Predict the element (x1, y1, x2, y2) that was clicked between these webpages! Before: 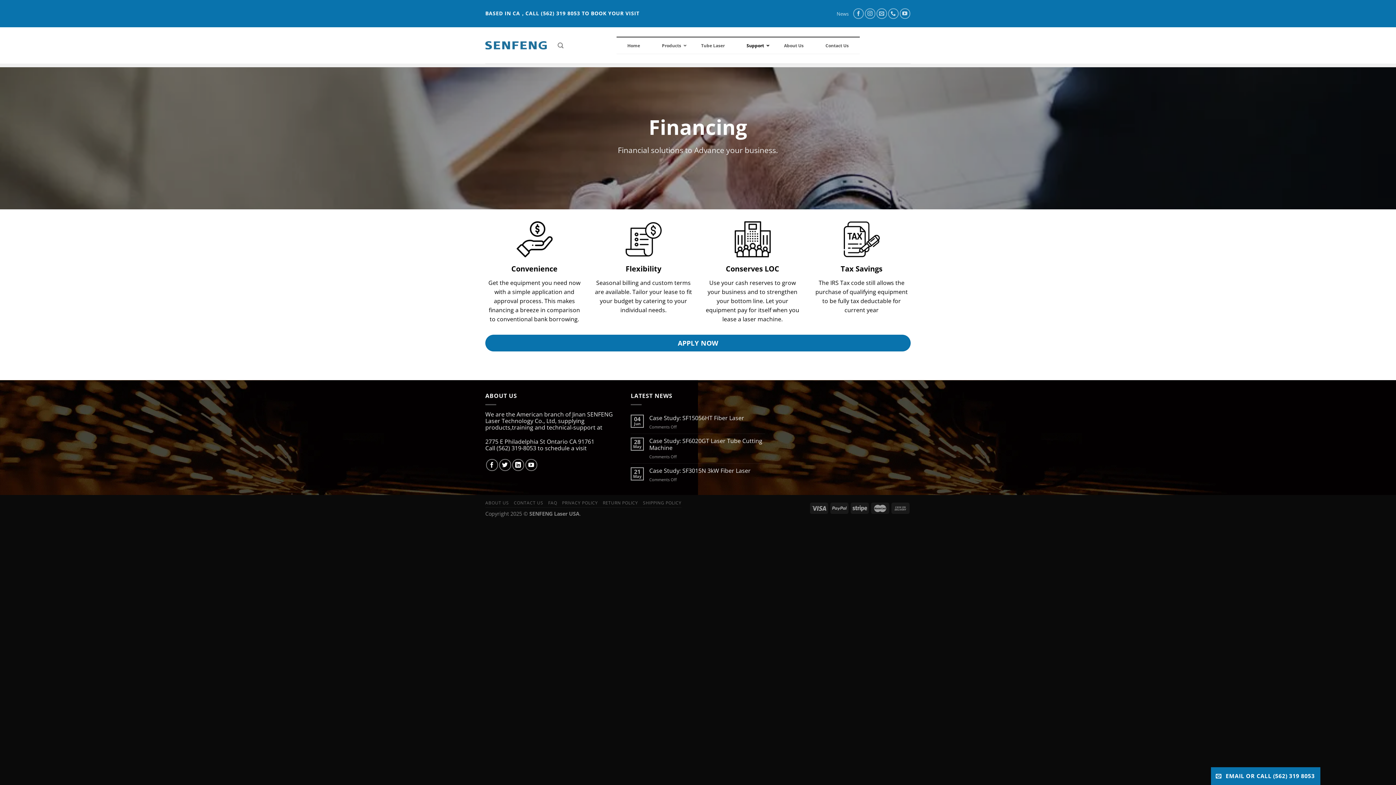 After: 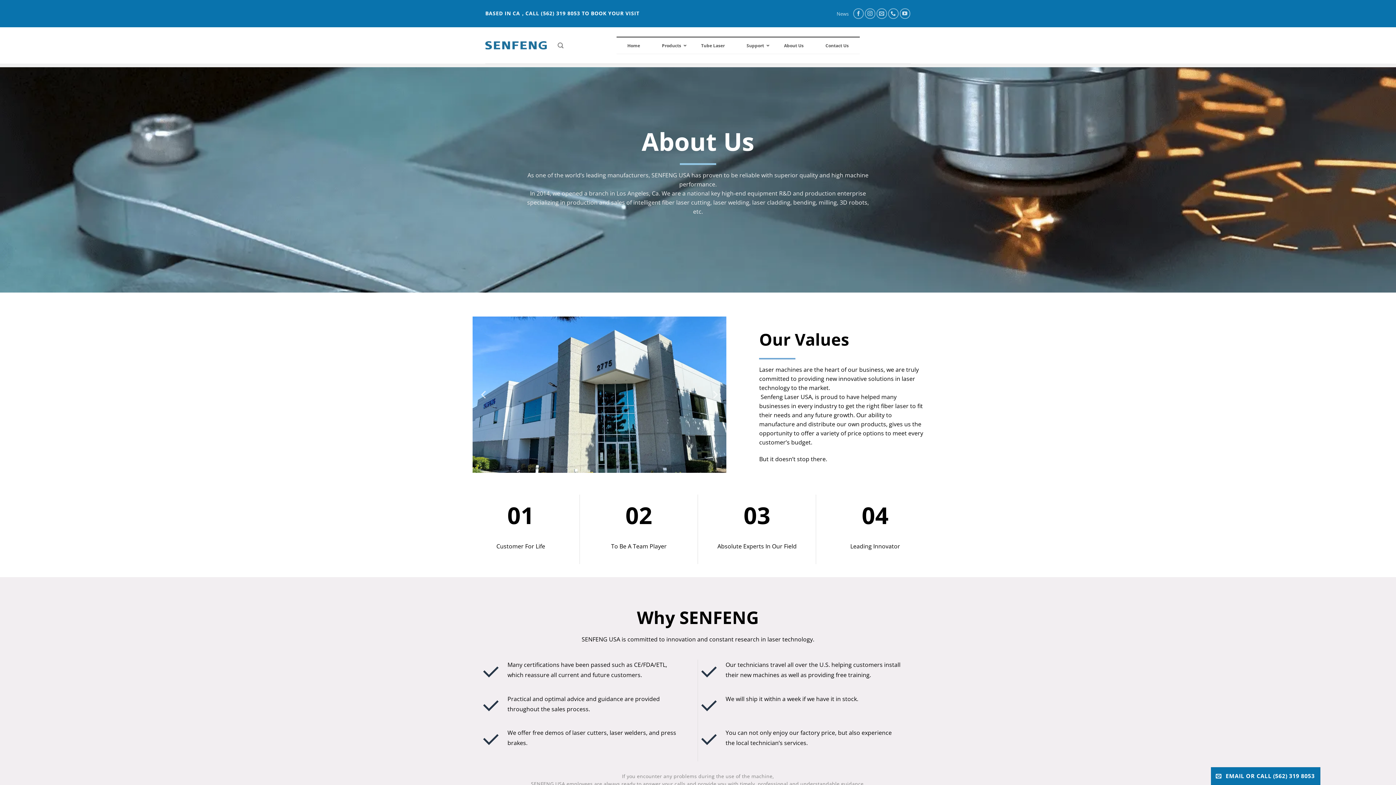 Action: bbox: (485, 500, 509, 506) label: ABOUT US